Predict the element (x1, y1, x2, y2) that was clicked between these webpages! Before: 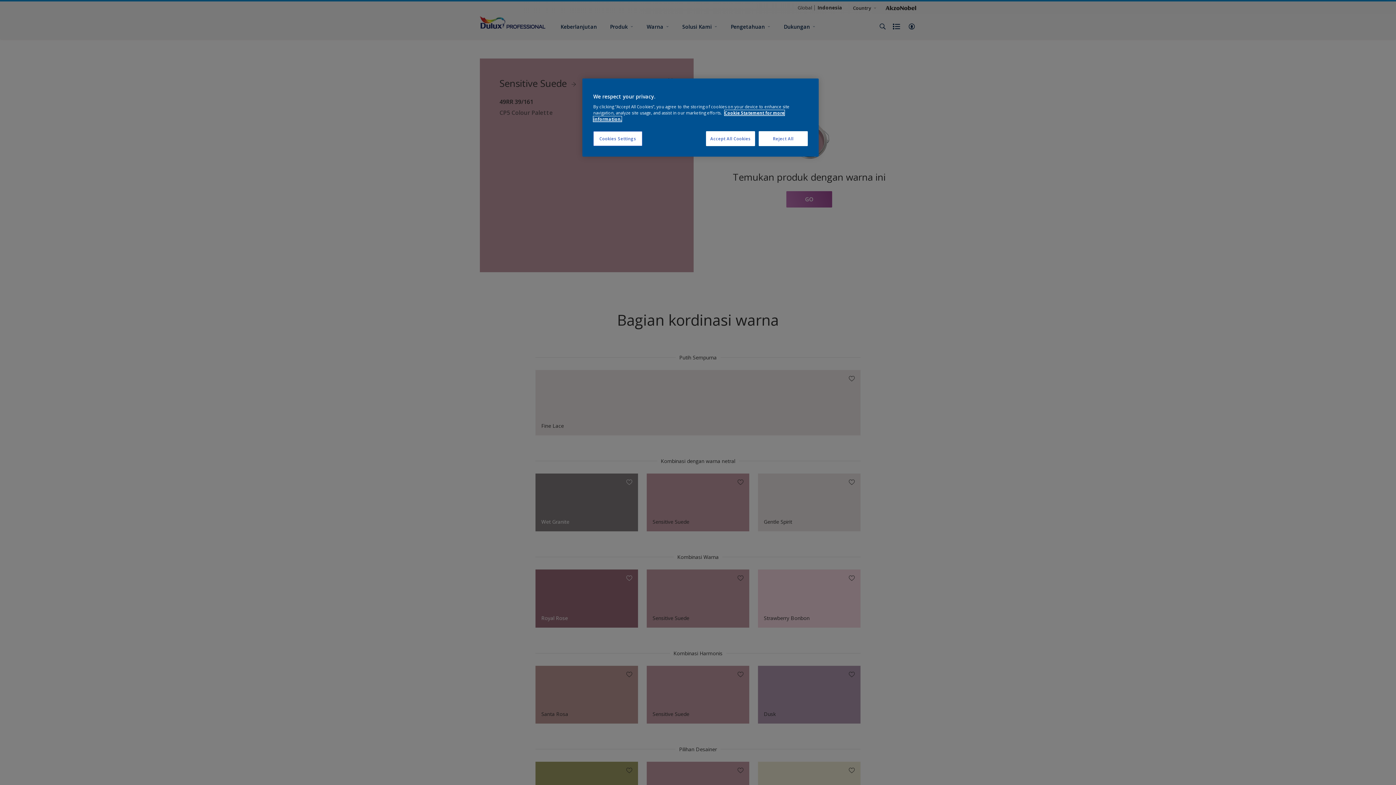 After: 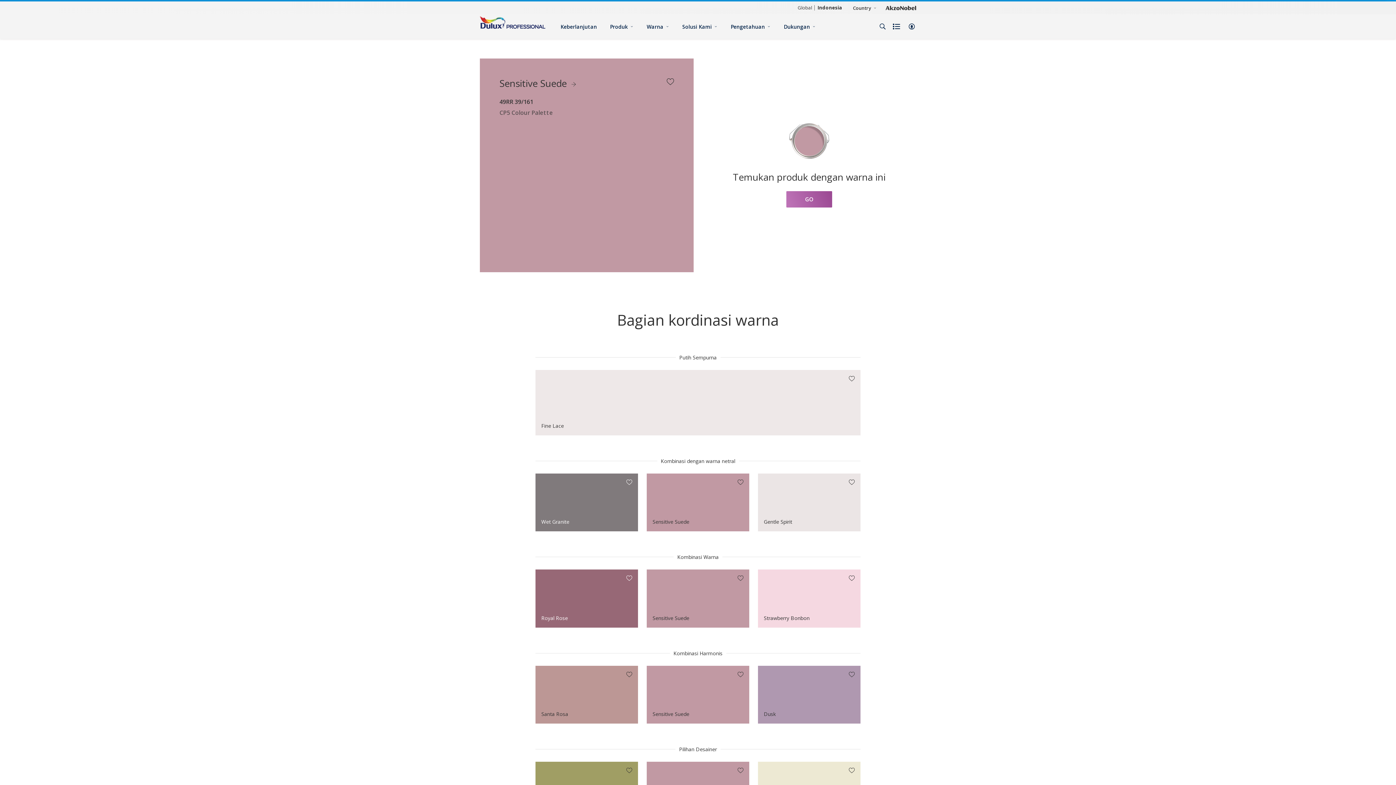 Action: bbox: (758, 131, 808, 146) label: Reject All